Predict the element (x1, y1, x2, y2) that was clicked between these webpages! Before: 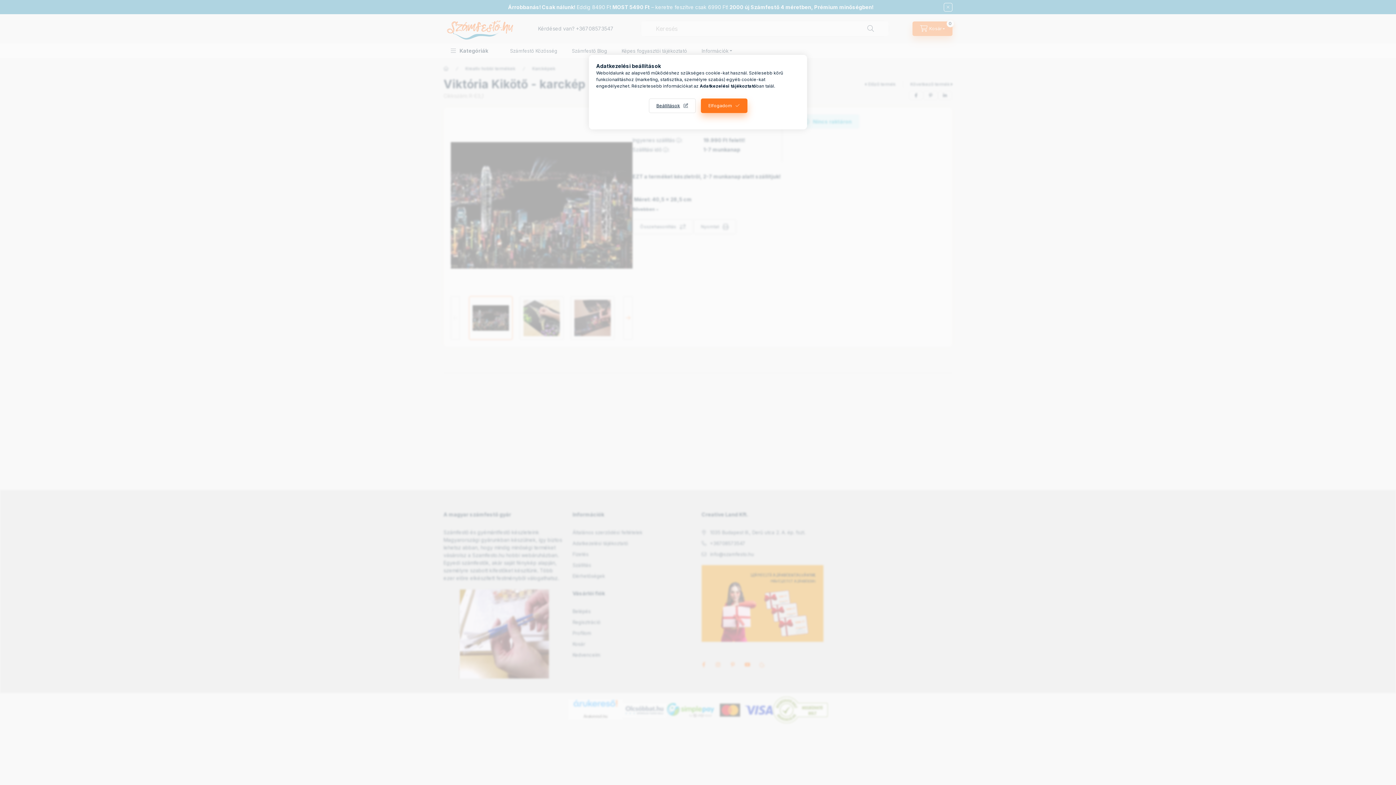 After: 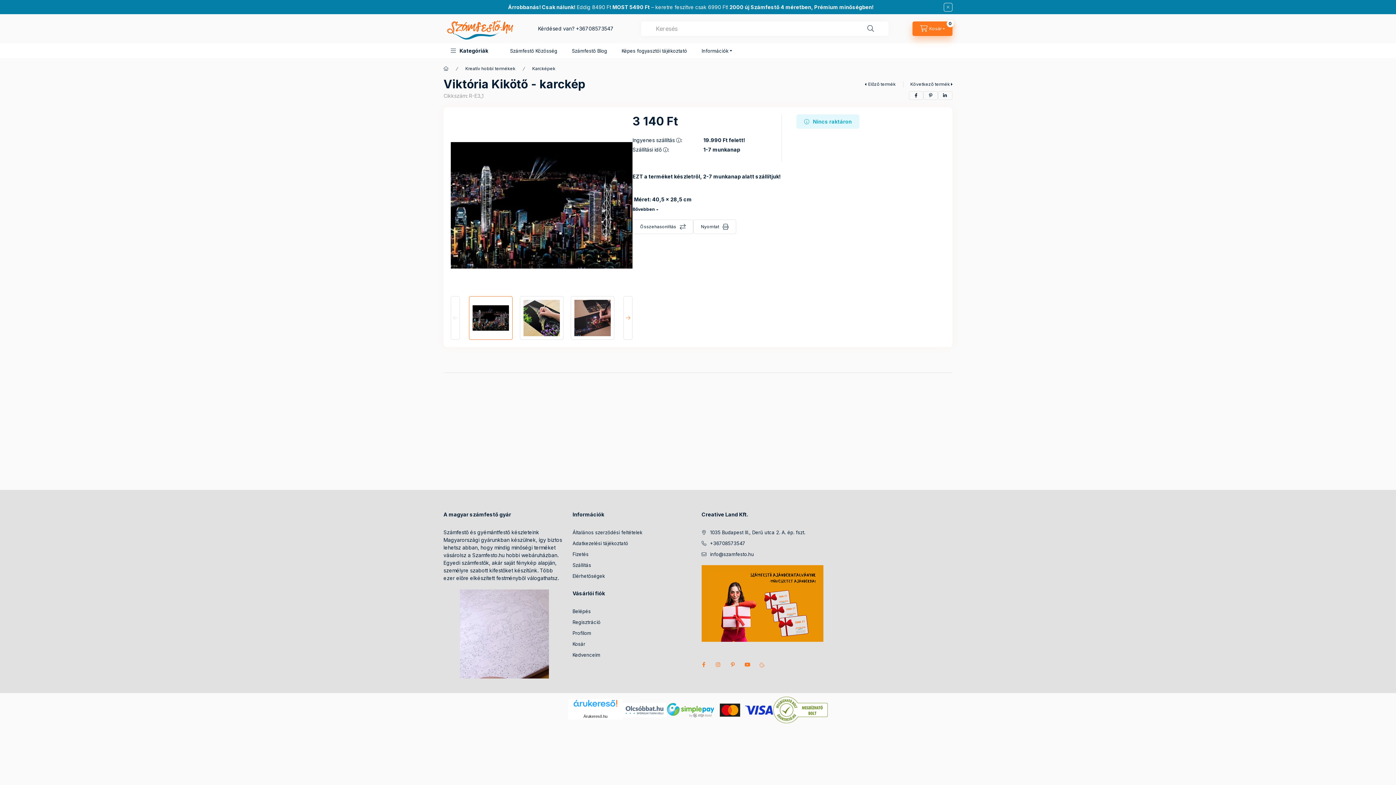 Action: label: Elfogadom bbox: (700, 98, 747, 113)